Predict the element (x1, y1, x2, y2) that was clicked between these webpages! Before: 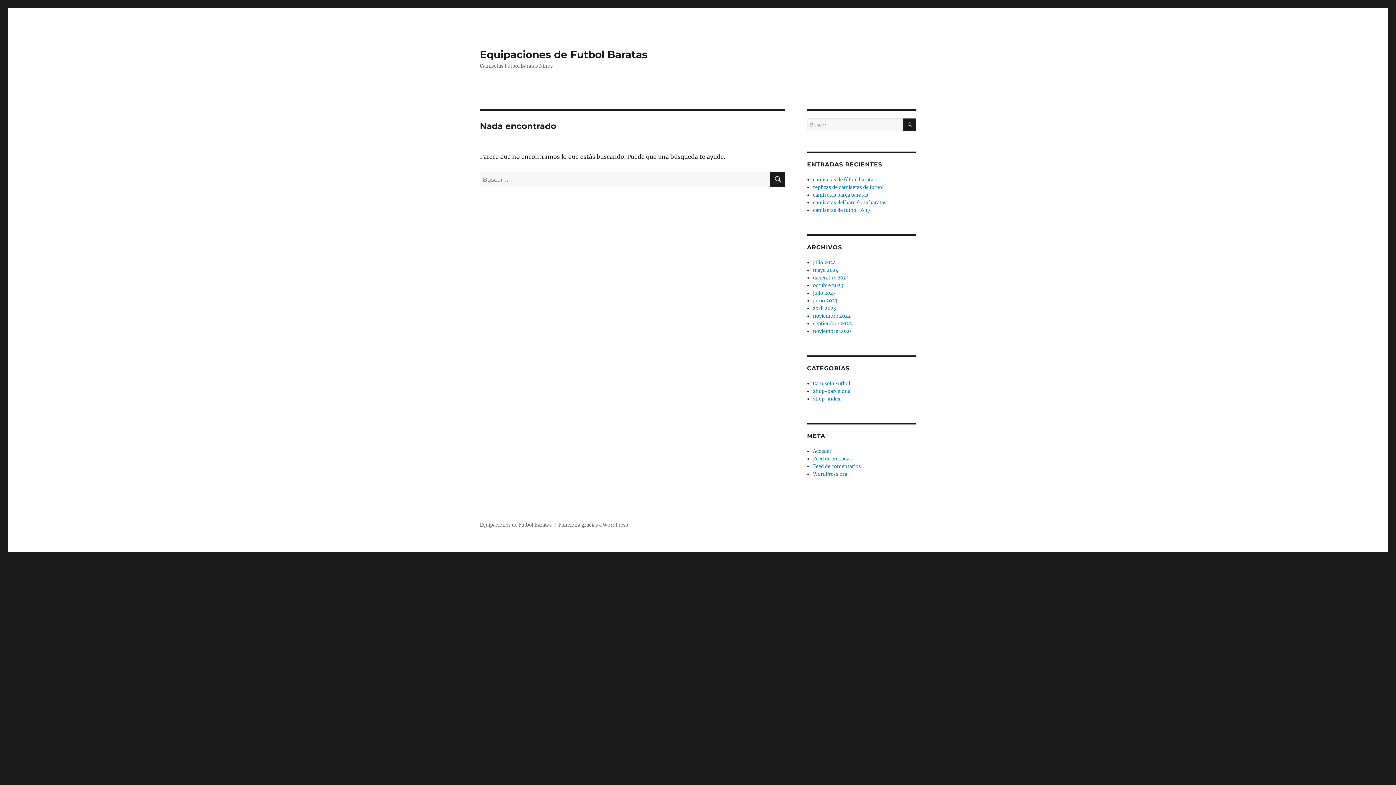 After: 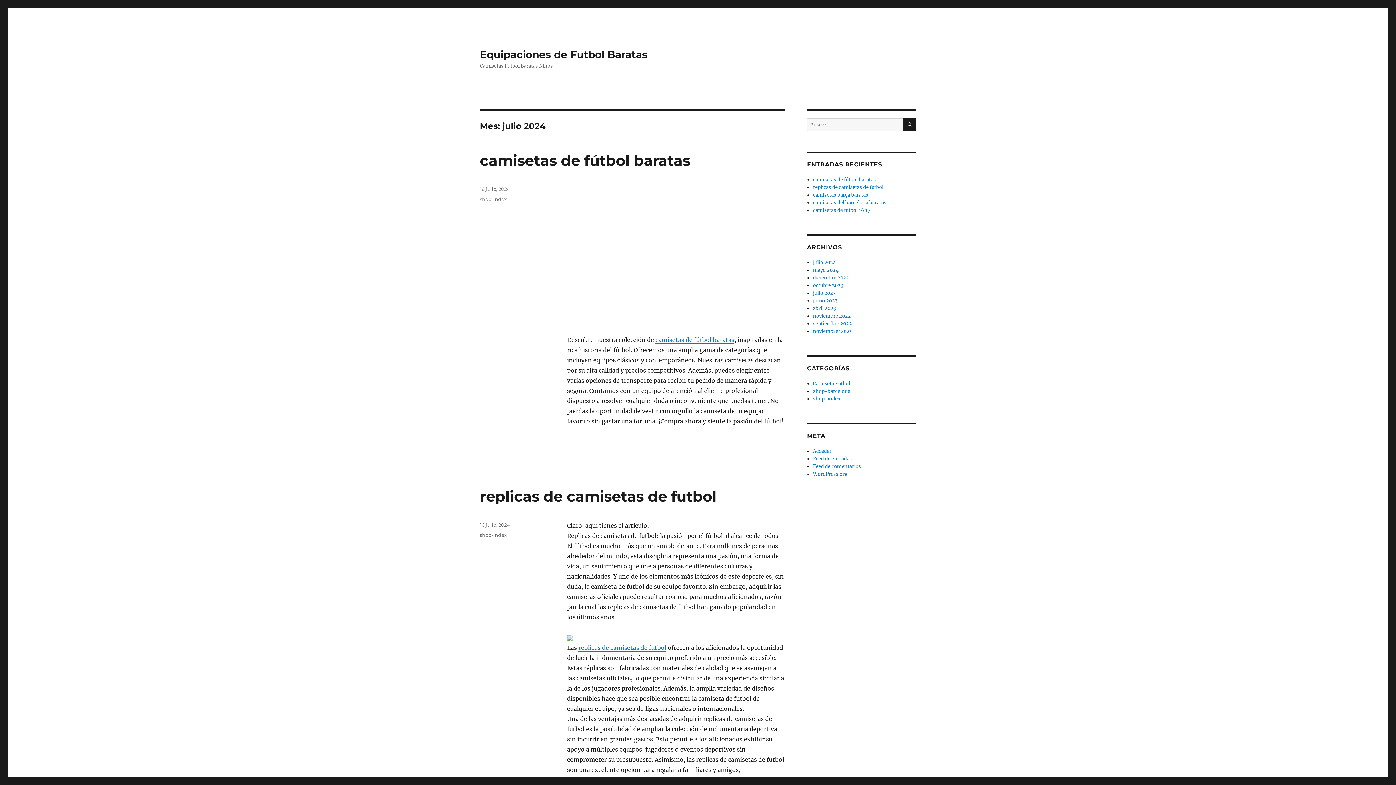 Action: label: julio 2024 bbox: (813, 259, 836, 265)